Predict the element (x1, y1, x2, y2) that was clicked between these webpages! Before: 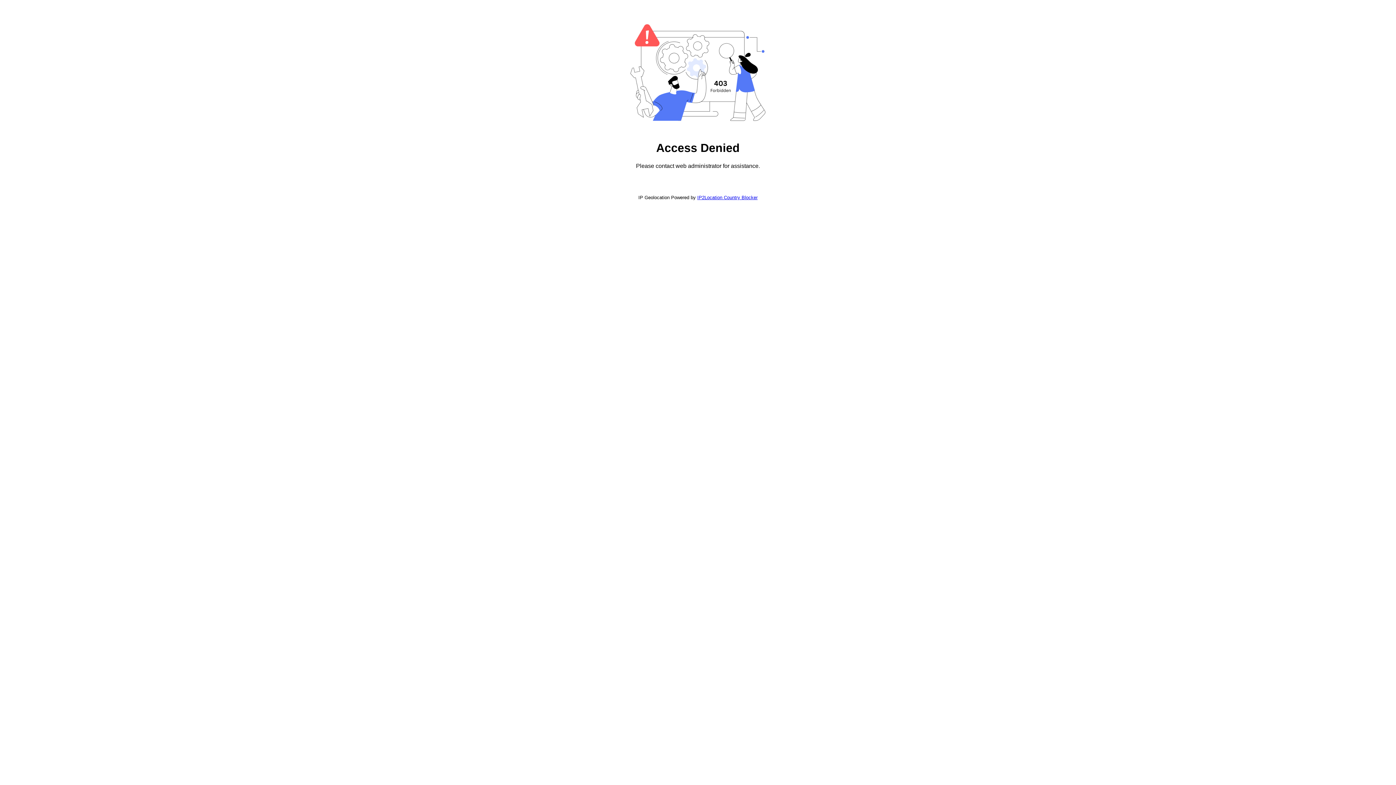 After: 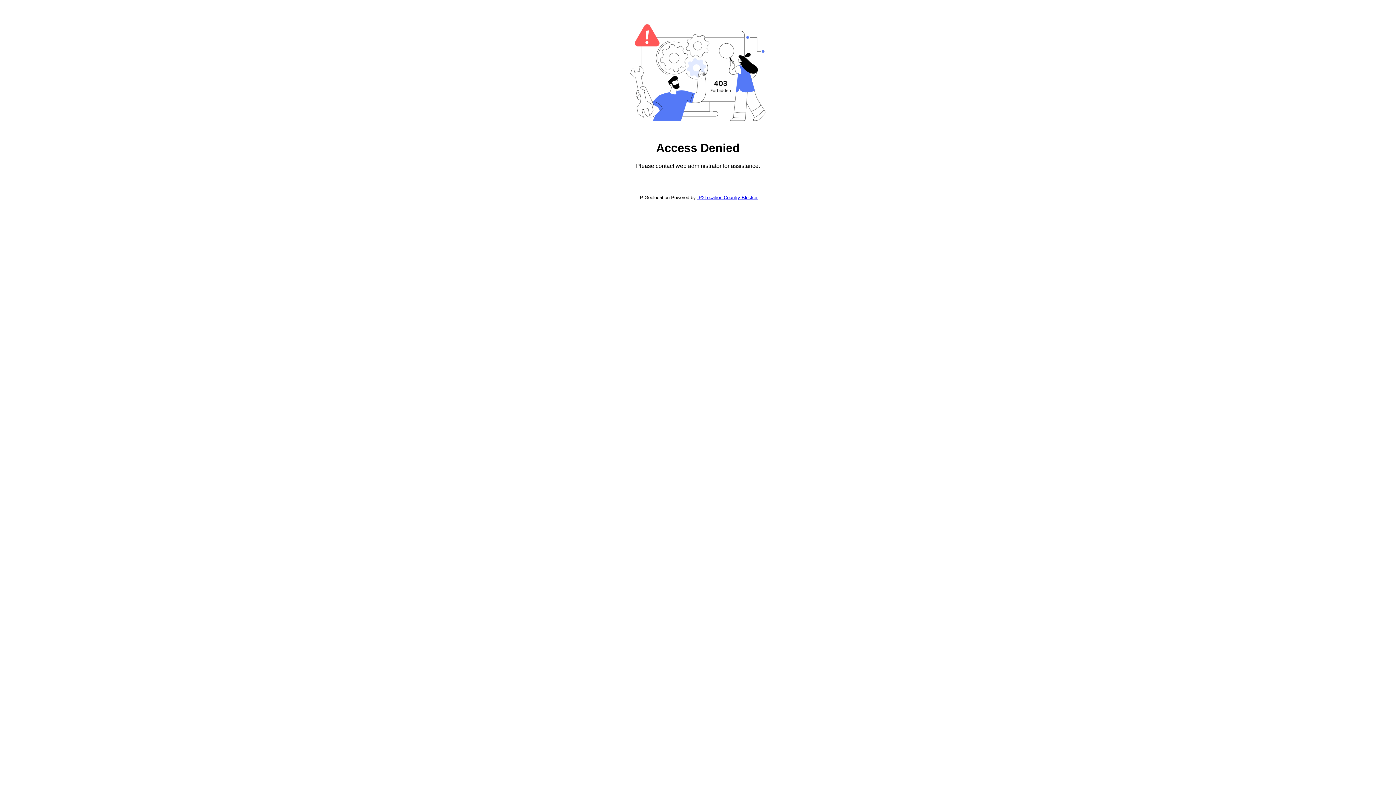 Action: label: IP2Location Country Blocker bbox: (697, 194, 757, 200)